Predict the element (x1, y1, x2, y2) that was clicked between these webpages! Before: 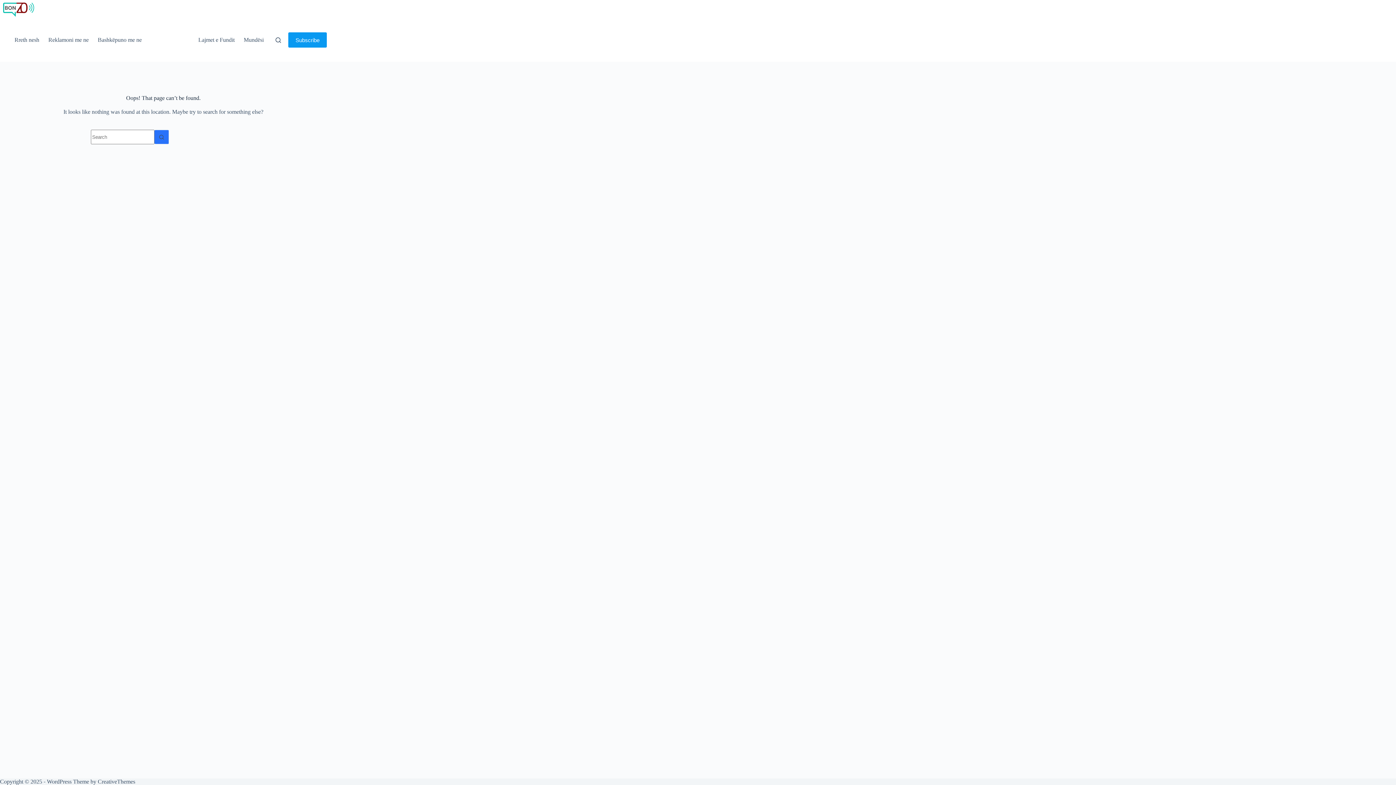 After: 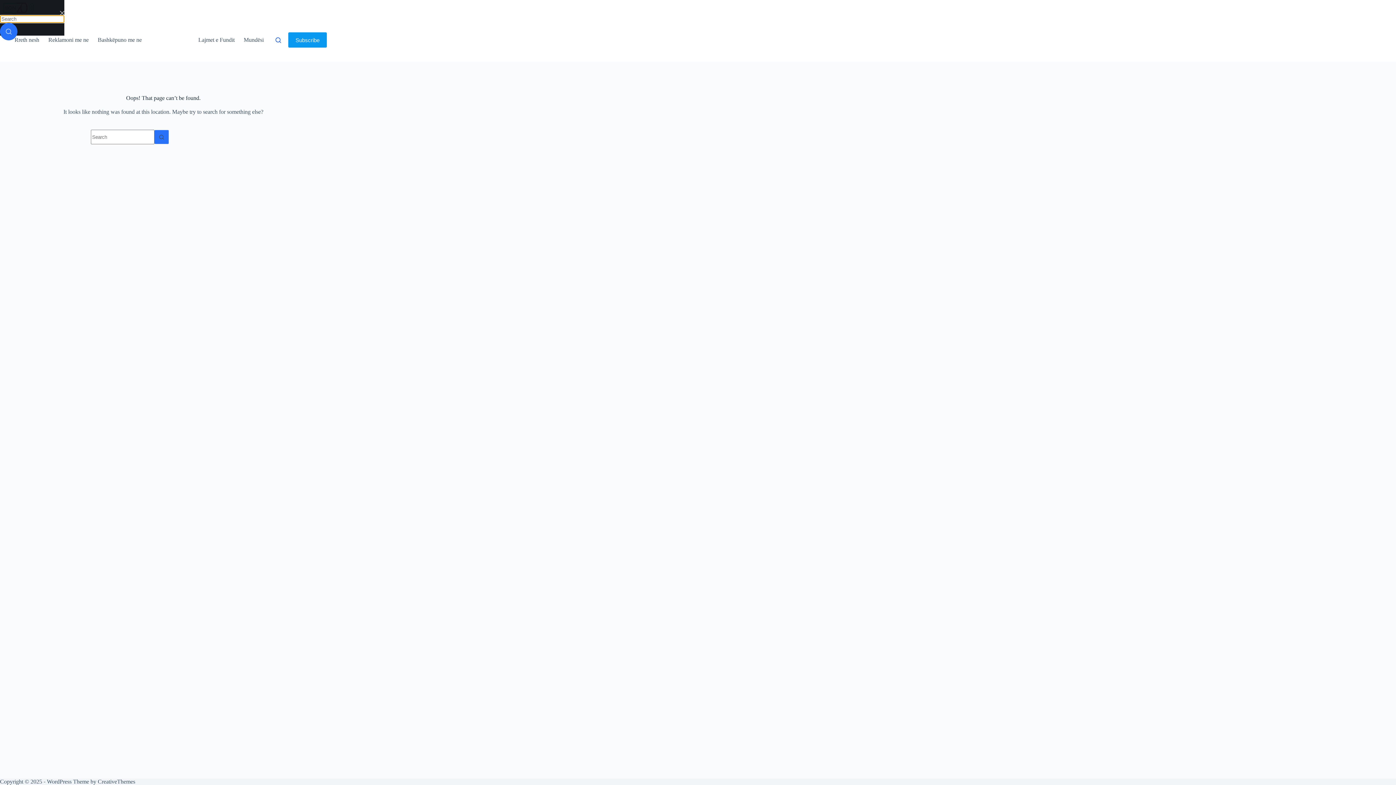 Action: label: Search bbox: (275, 37, 281, 42)